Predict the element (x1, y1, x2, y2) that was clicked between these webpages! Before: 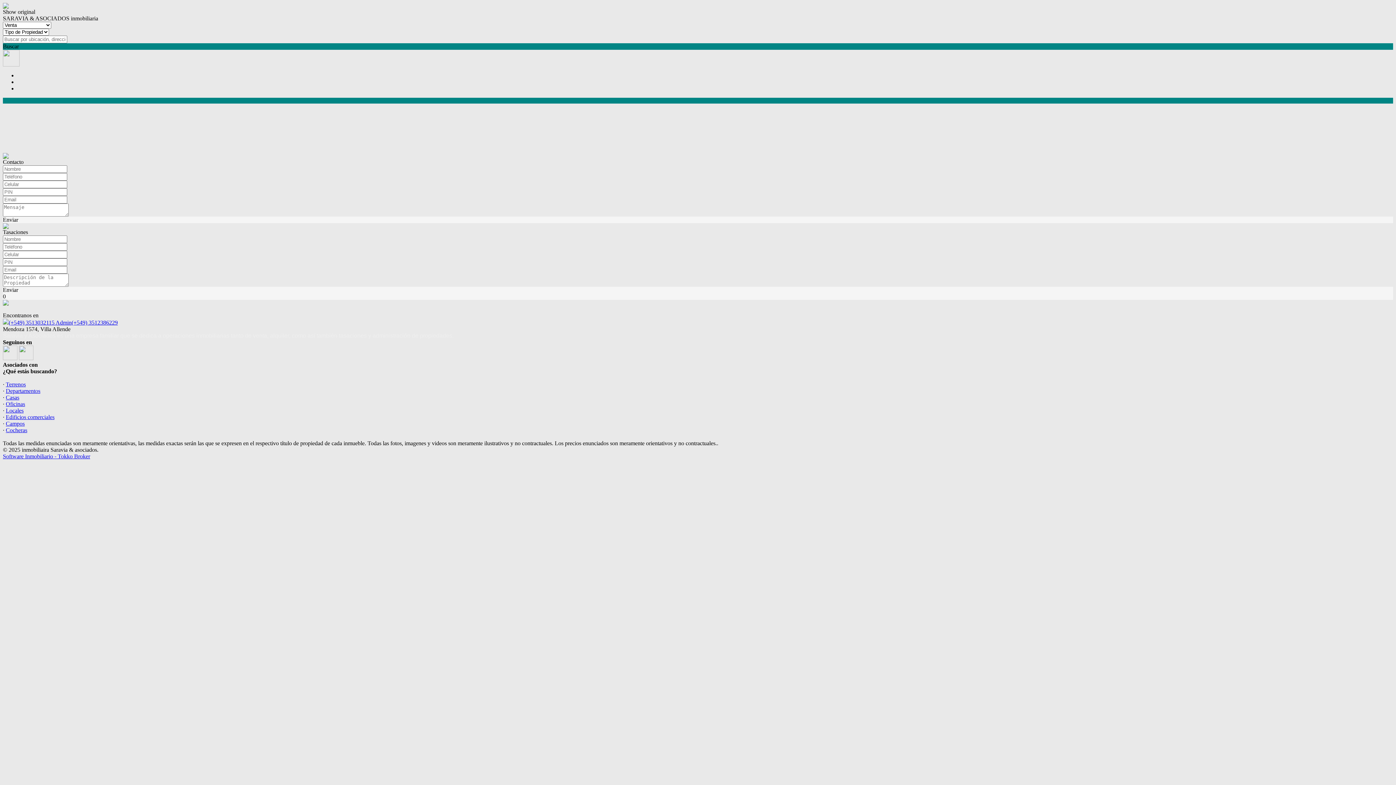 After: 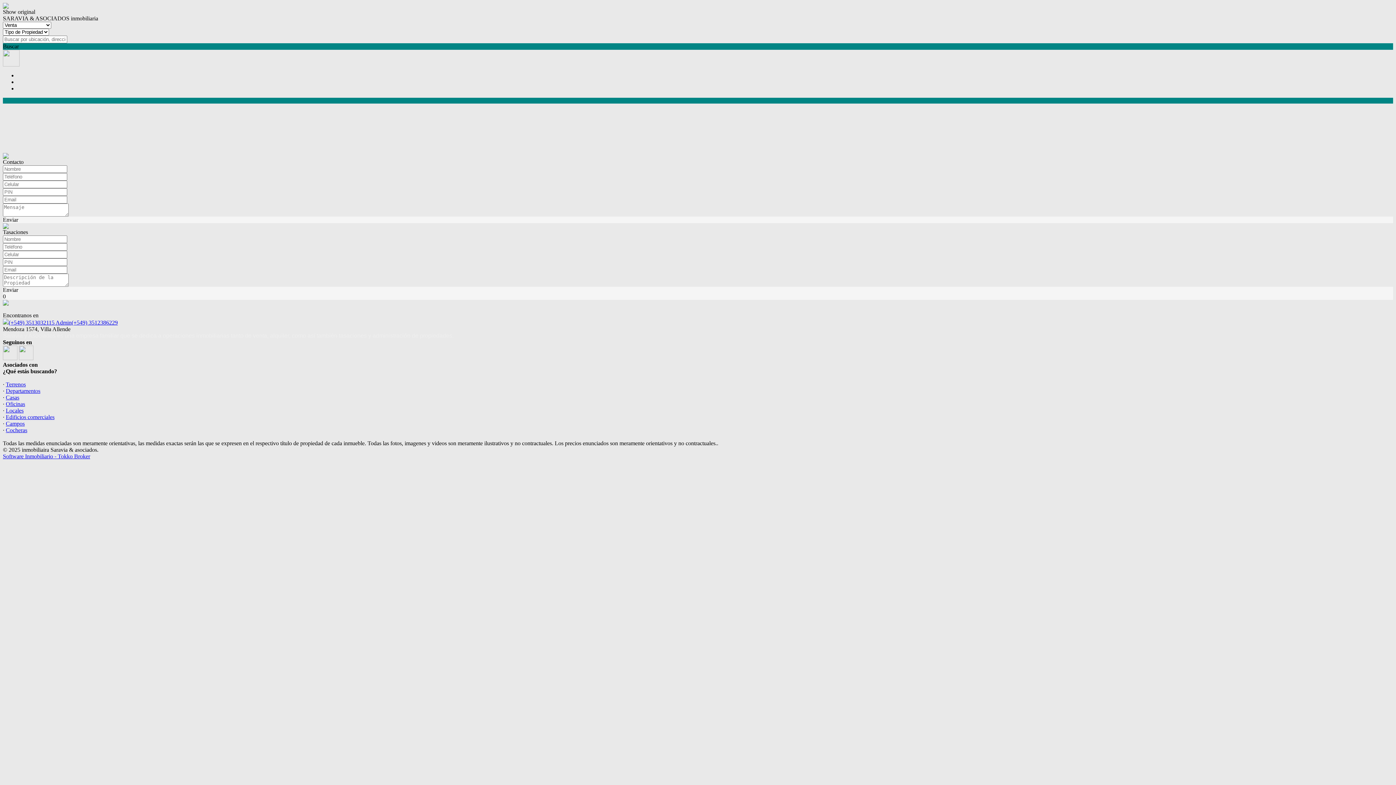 Action: bbox: (2, 453, 90, 459) label: Software Inmobiliario - Tokko Broker